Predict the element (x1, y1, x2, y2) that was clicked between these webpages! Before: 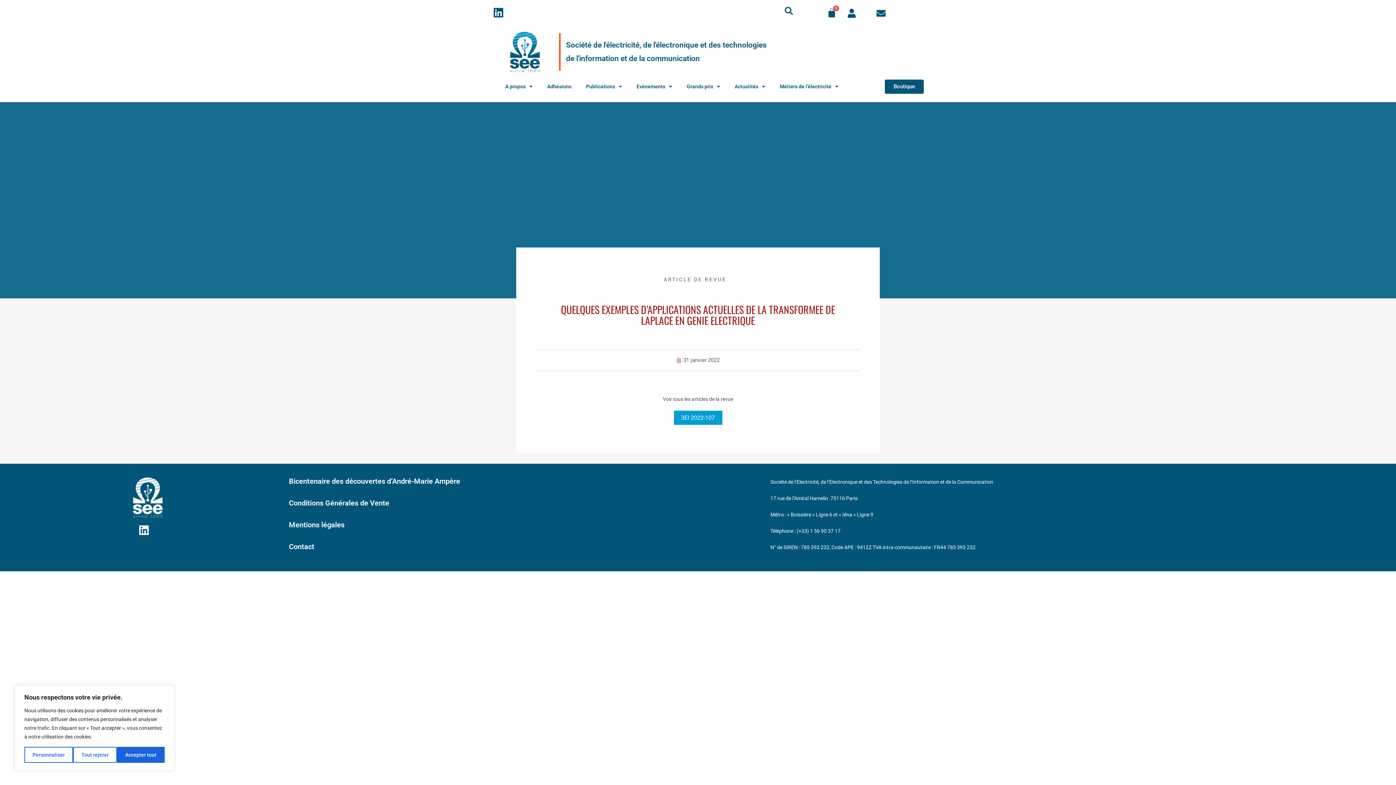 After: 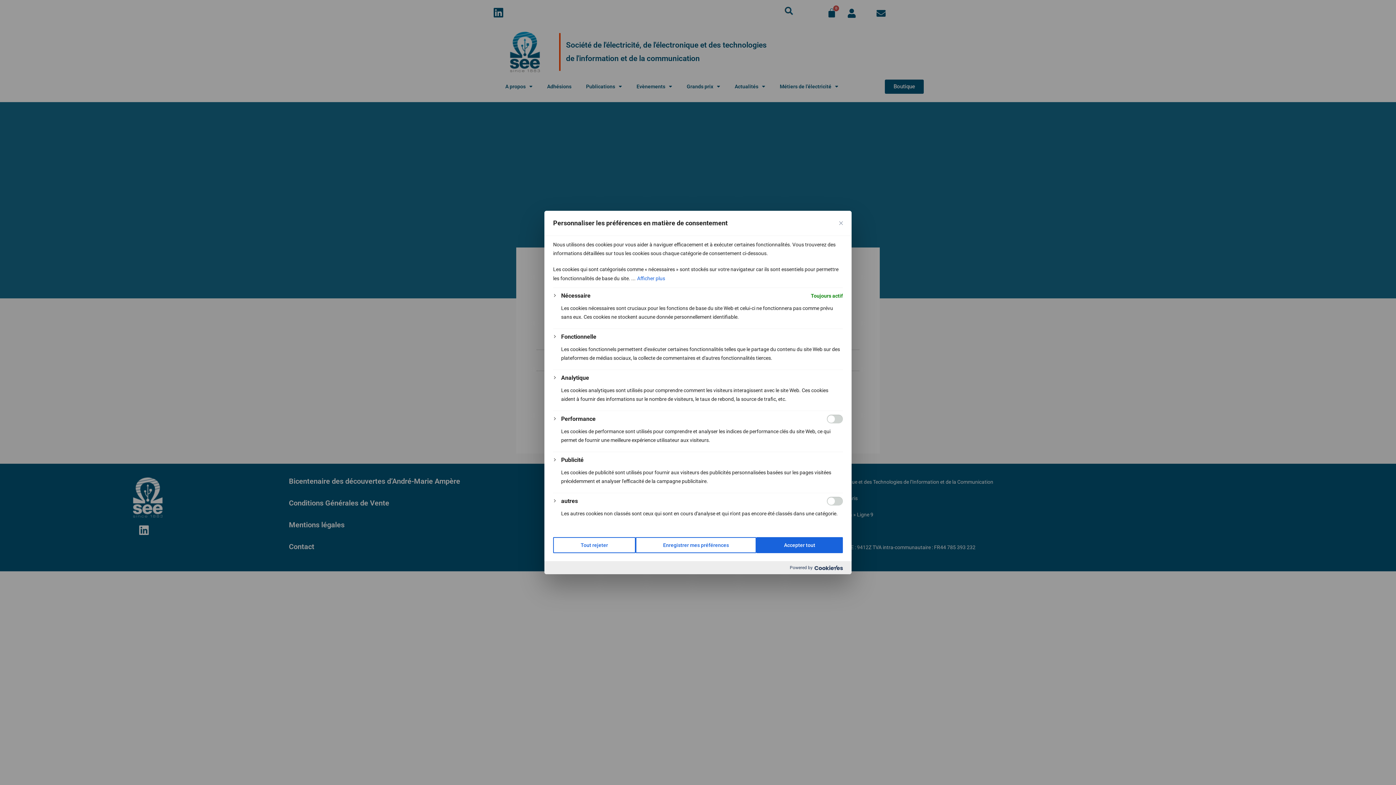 Action: label: Personnaliser bbox: (24, 747, 73, 763)